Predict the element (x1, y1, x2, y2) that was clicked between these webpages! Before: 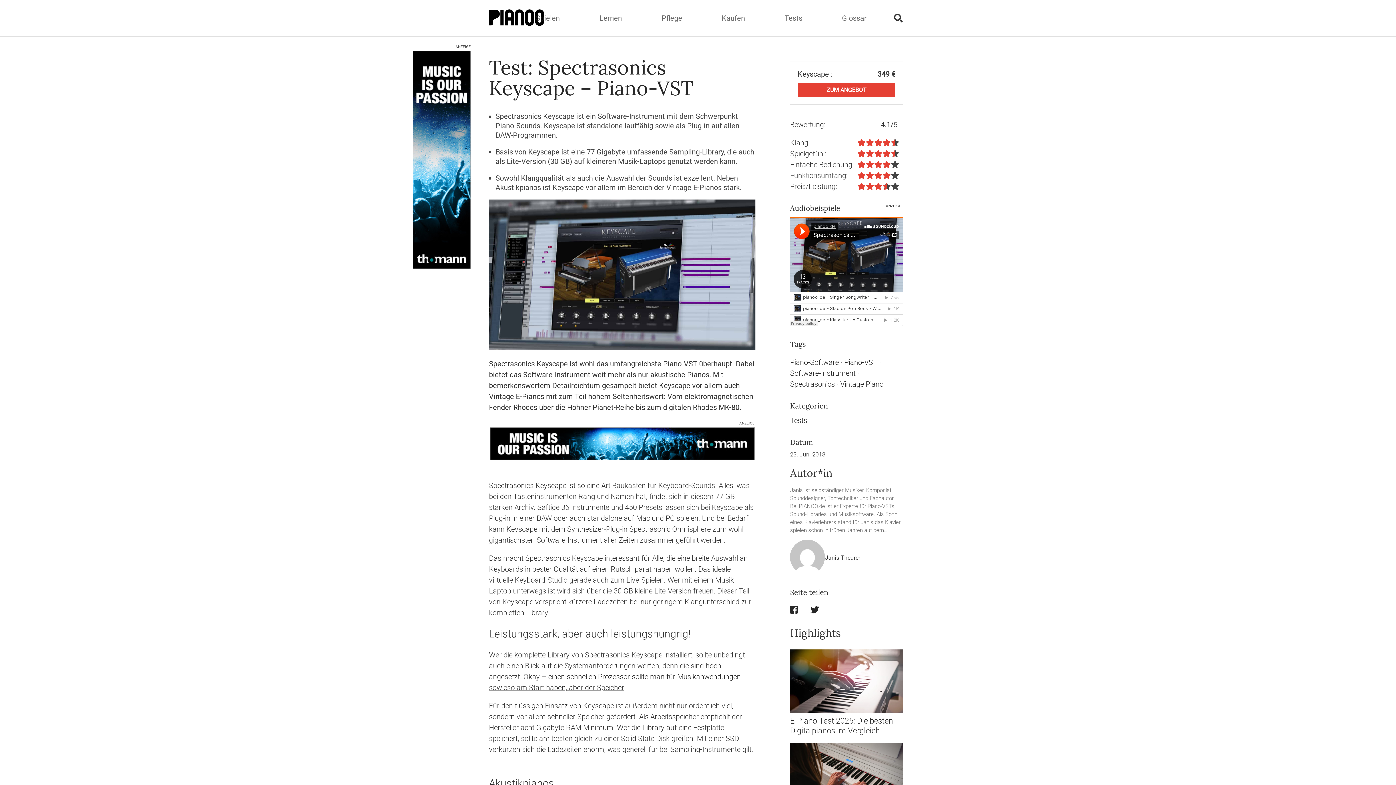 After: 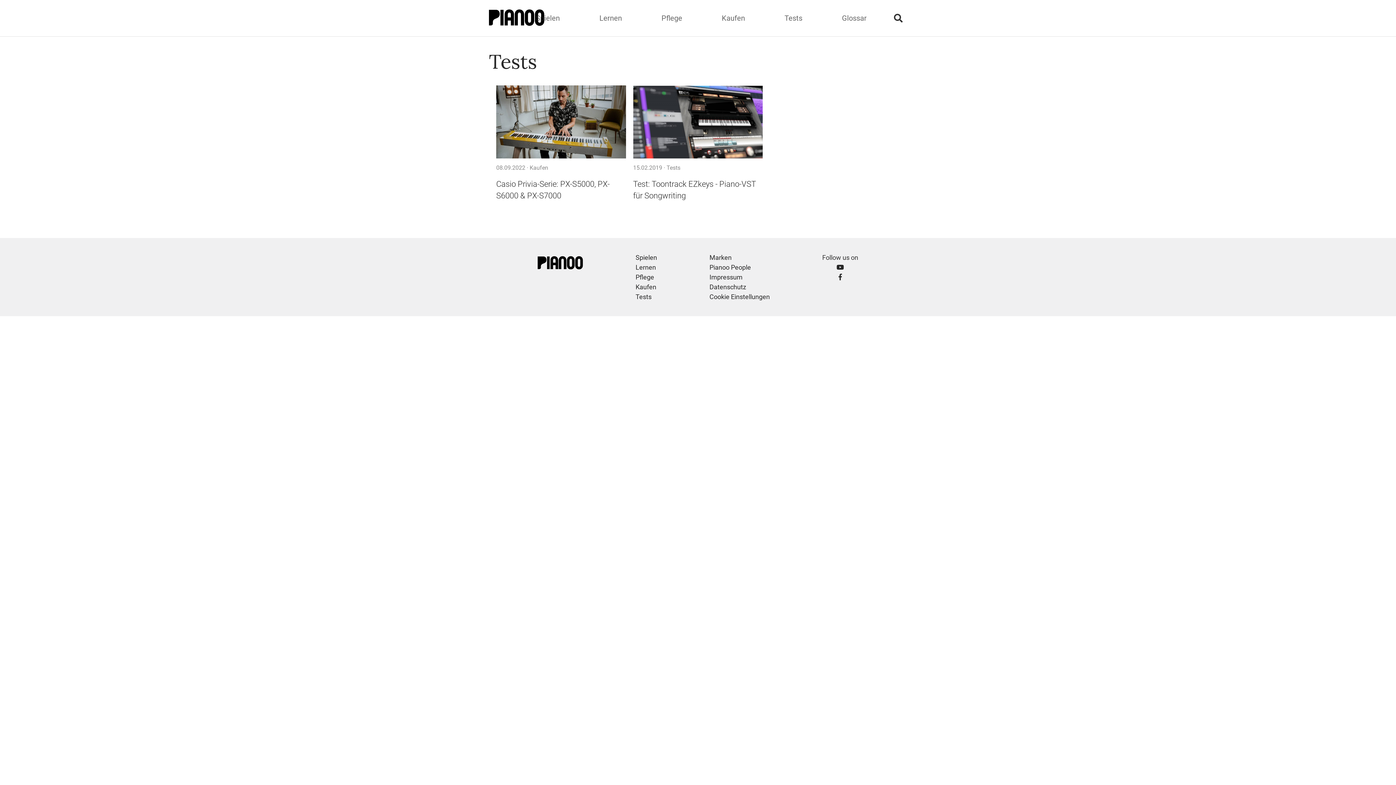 Action: bbox: (790, 416, 807, 425) label: Tests